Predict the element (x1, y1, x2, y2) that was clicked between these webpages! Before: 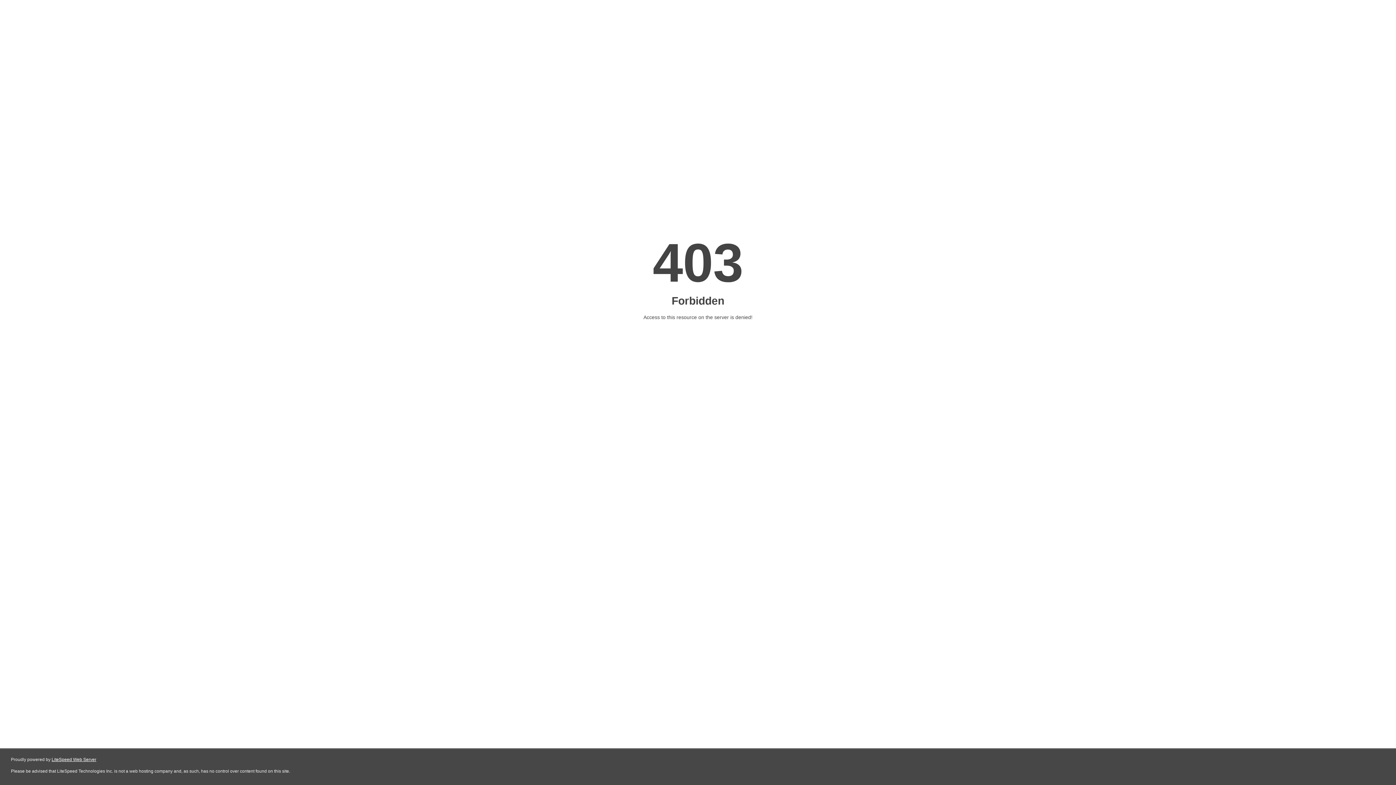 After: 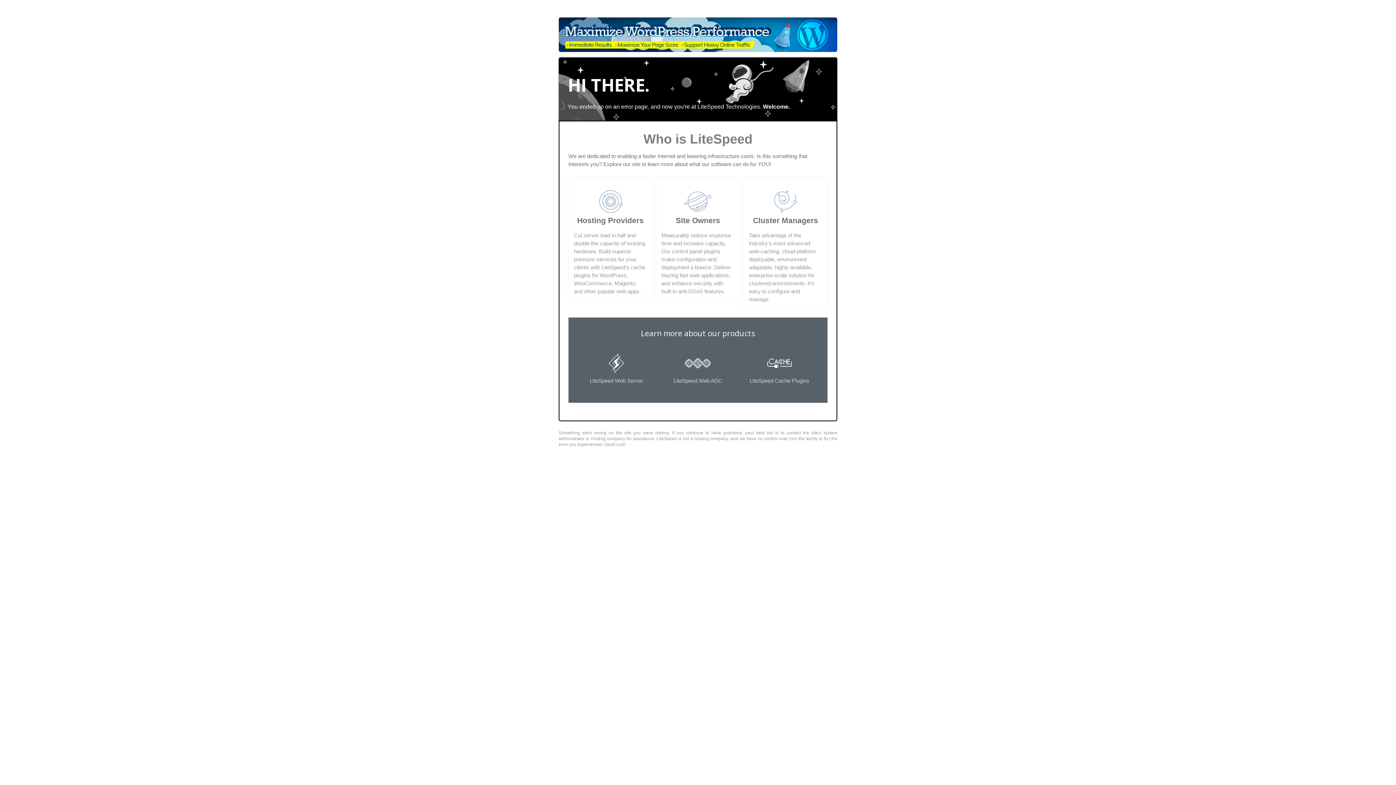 Action: bbox: (51, 757, 96, 762) label: LiteSpeed Web Server